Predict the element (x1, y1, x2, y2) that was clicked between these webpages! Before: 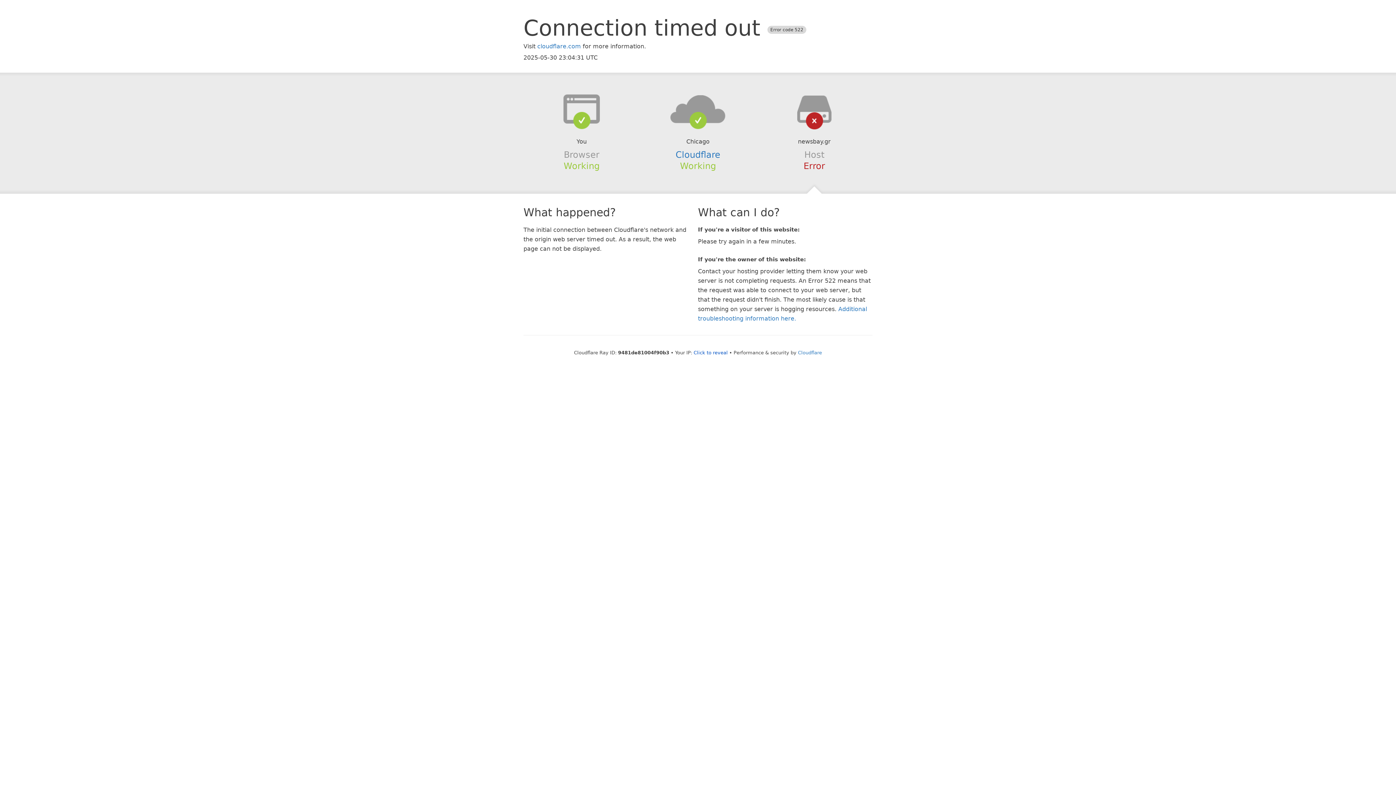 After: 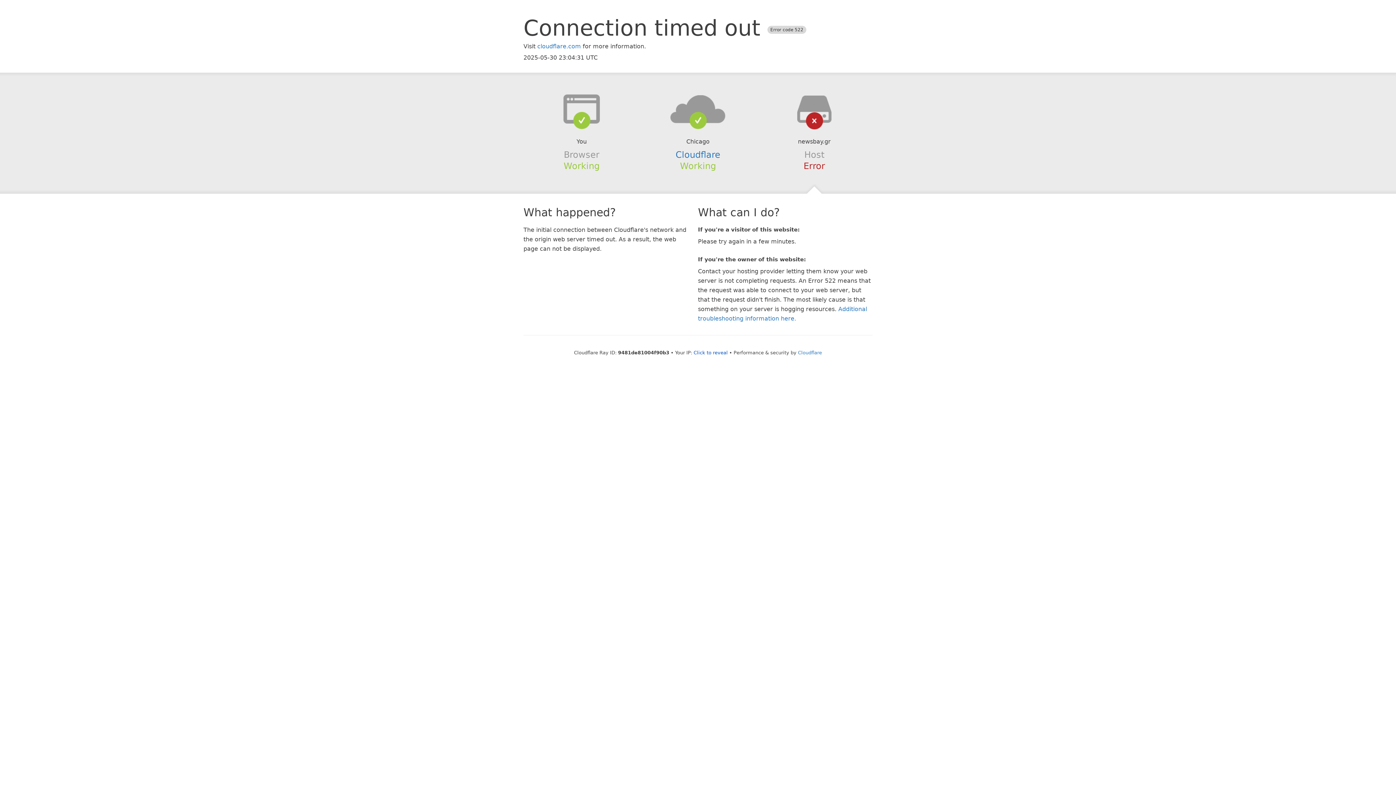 Action: bbox: (639, 94, 756, 123)